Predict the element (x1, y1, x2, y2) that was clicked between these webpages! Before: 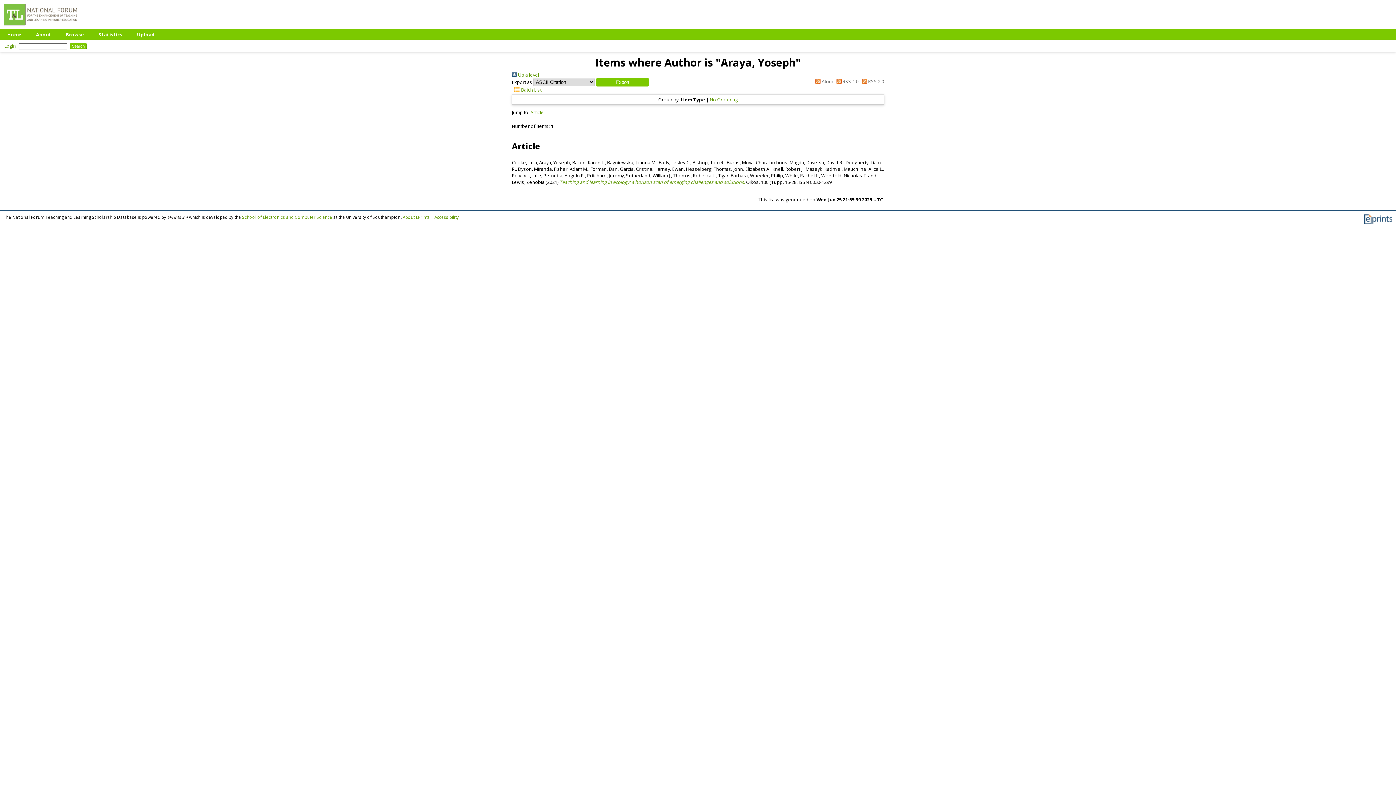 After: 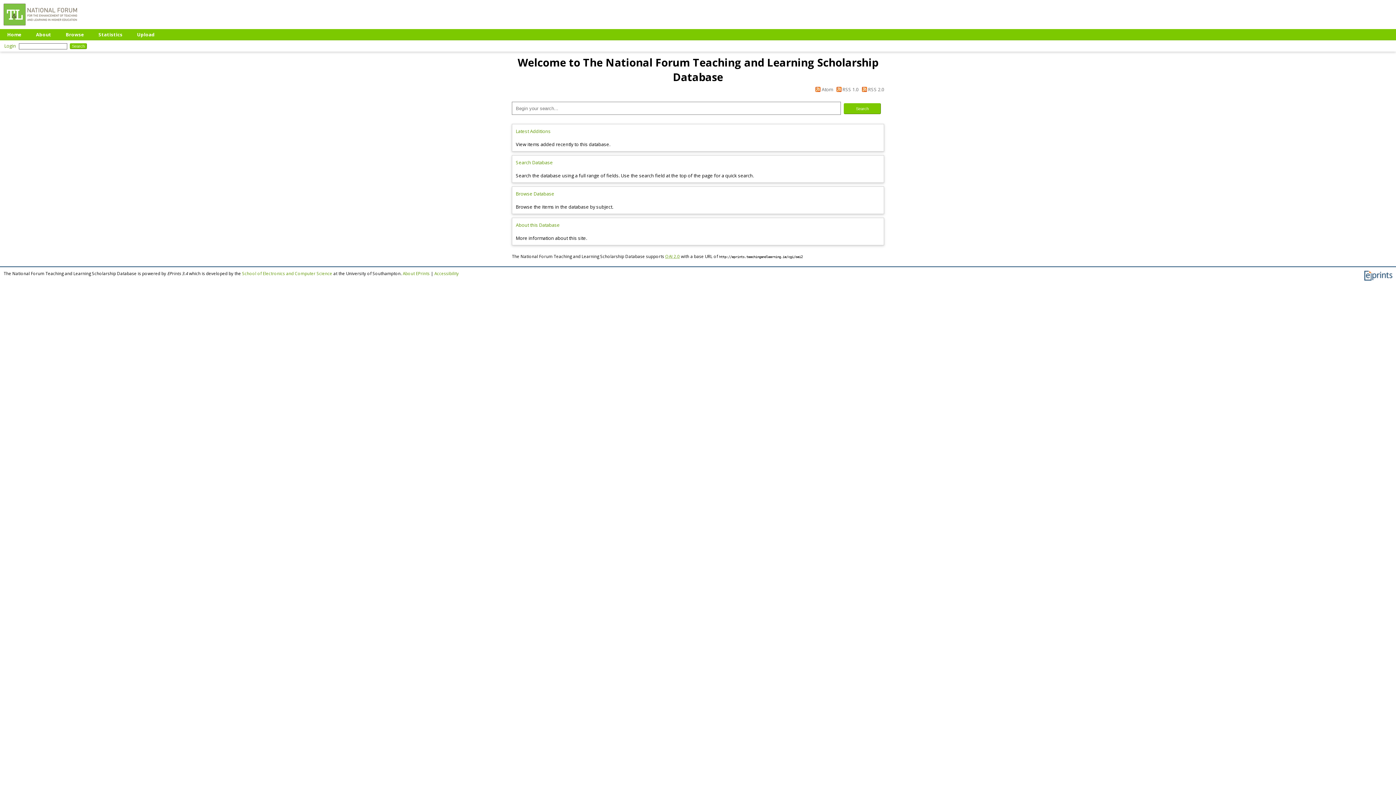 Action: bbox: (0, 29, 28, 40) label: Home